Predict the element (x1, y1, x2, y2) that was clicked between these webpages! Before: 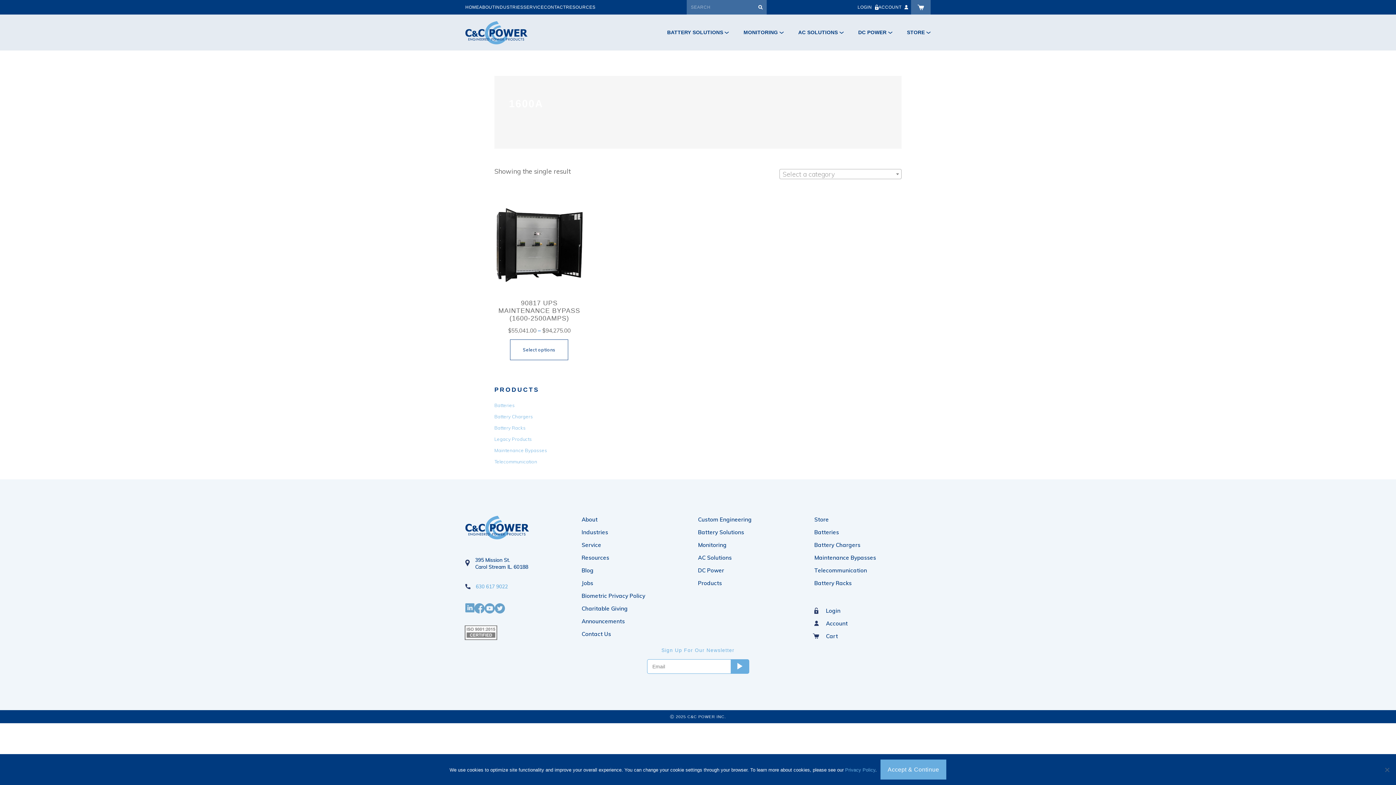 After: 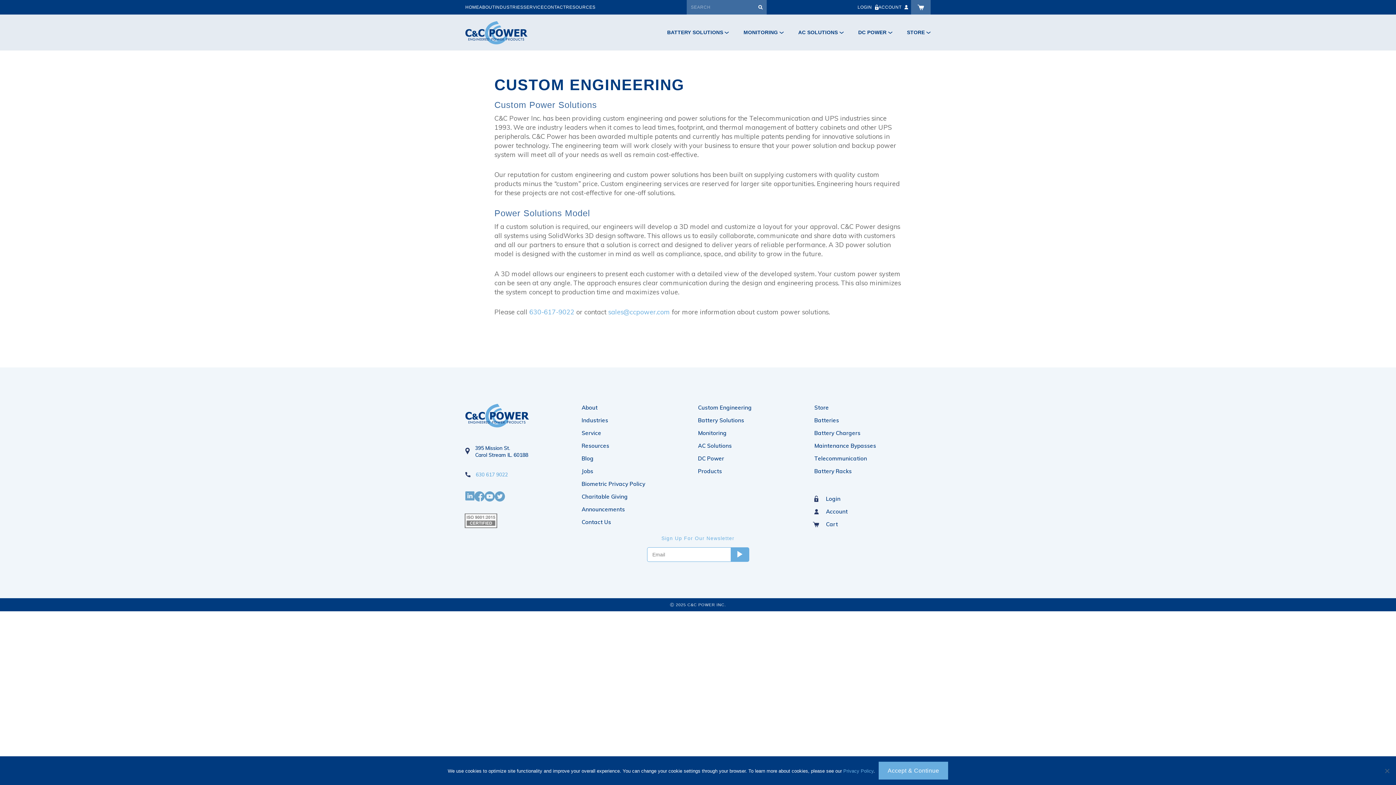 Action: bbox: (698, 515, 814, 523) label: Custom Engineering